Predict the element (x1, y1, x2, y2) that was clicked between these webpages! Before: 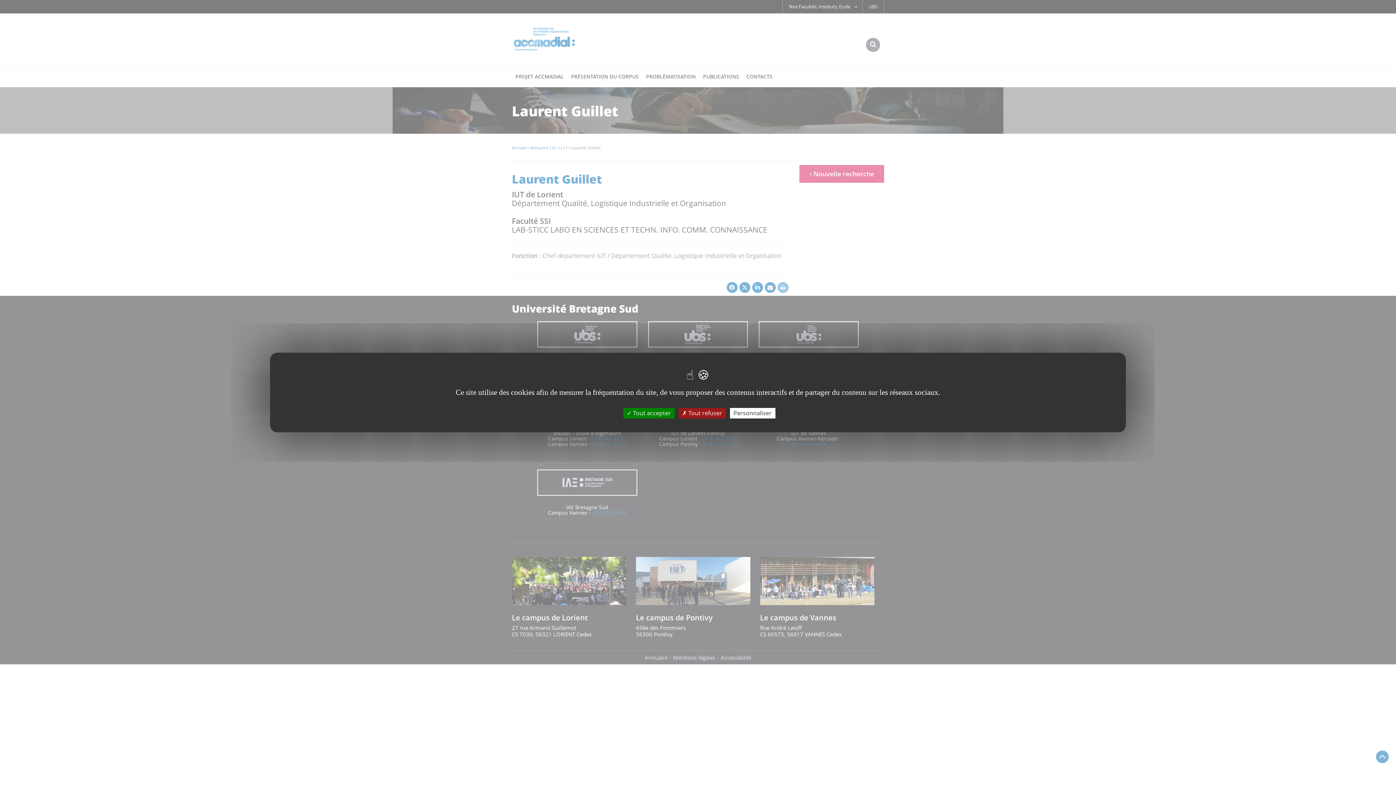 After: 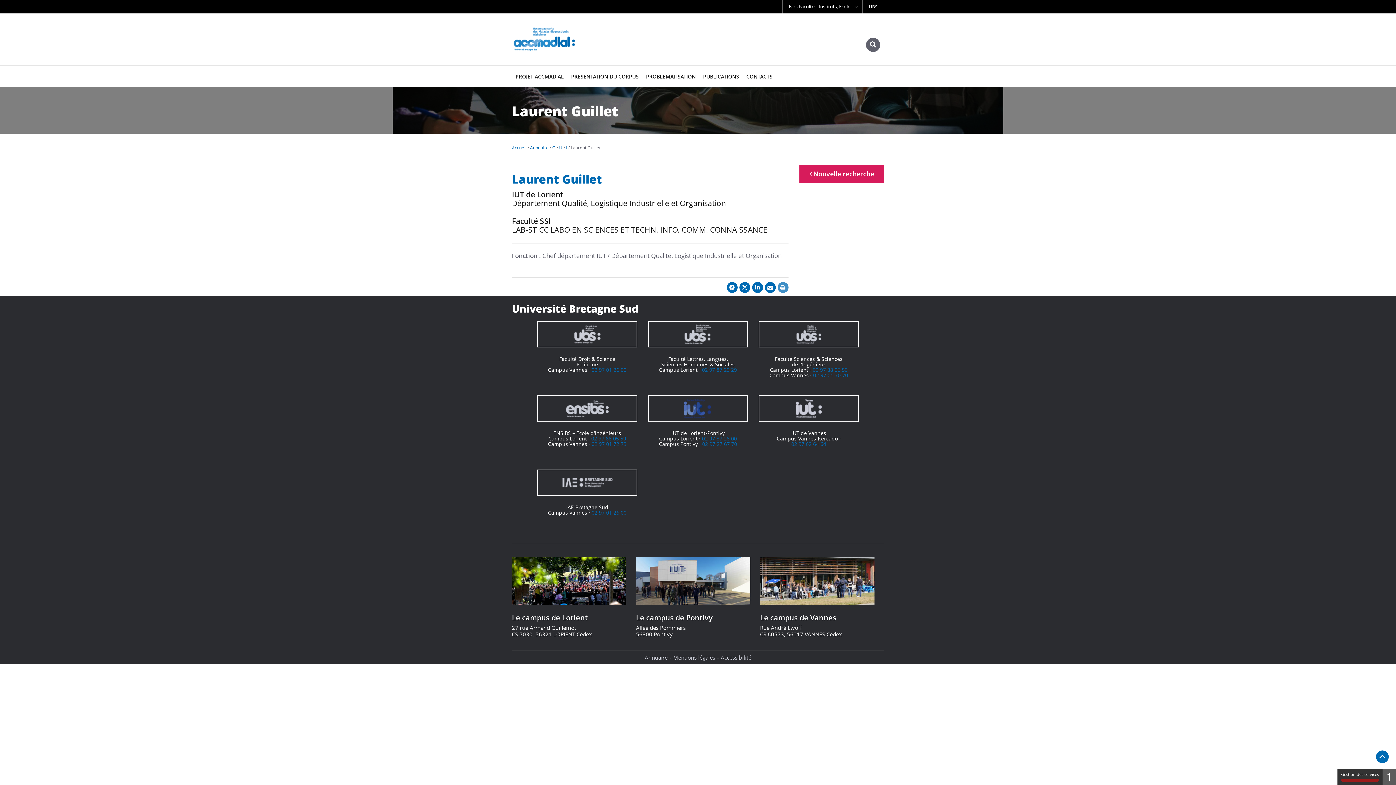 Action: label:  Tout refuser bbox: (678, 408, 726, 418)